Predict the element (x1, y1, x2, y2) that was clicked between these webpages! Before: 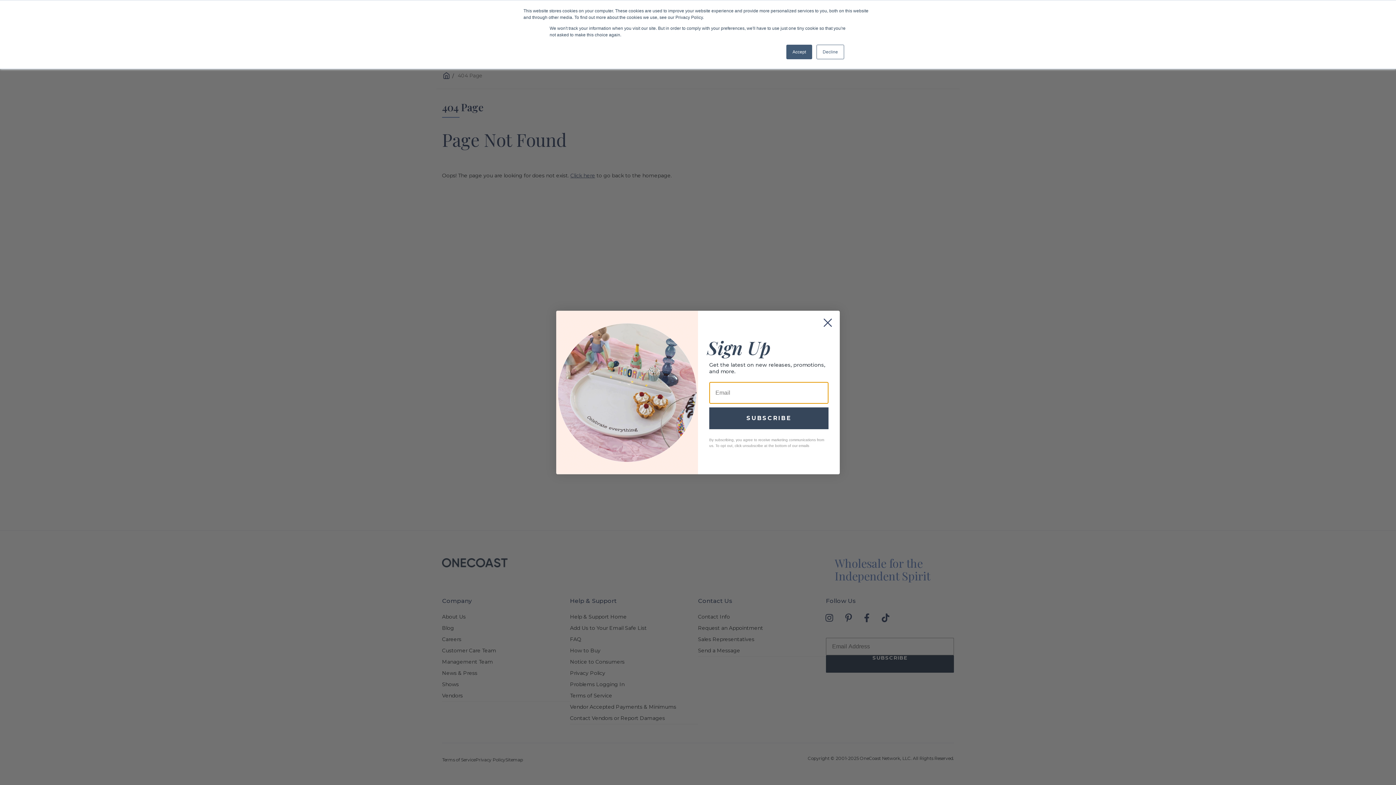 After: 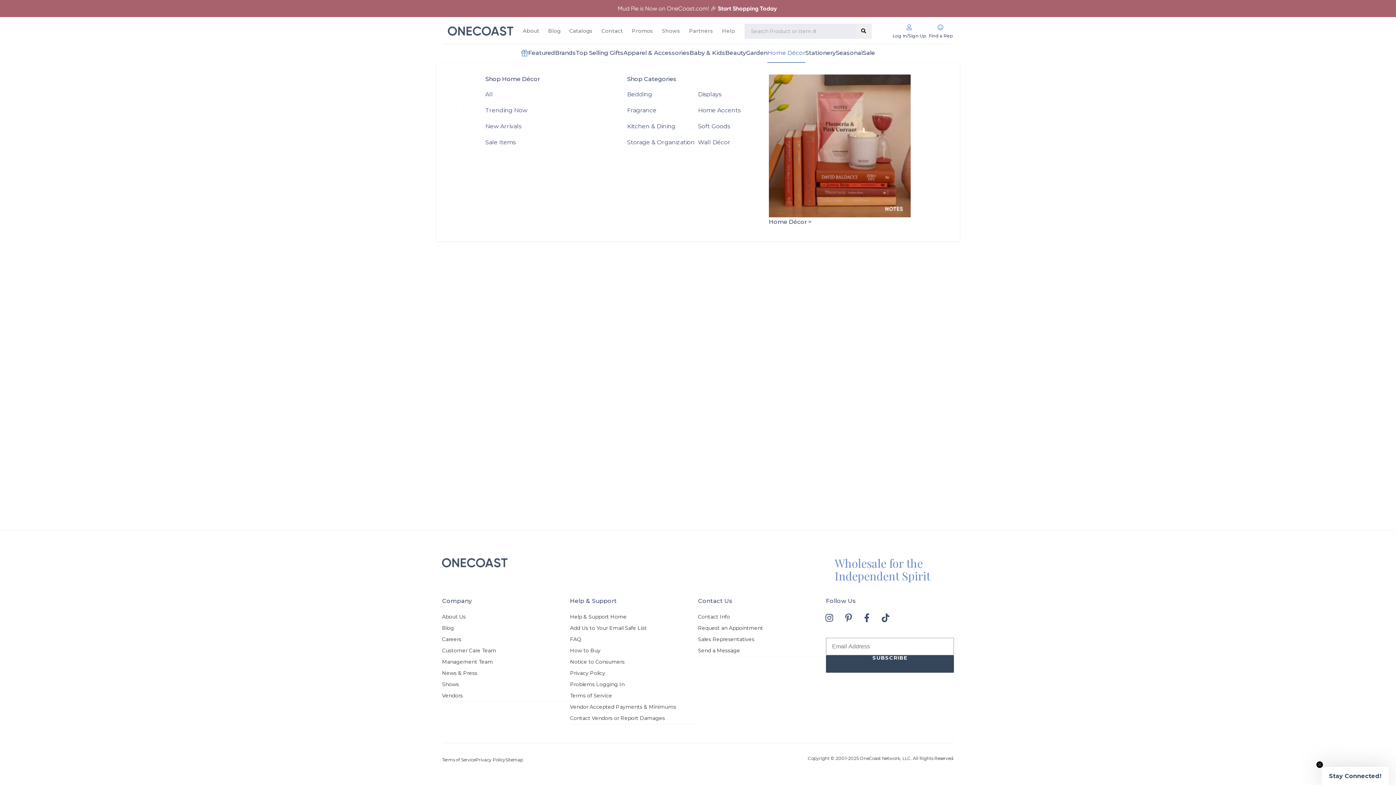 Action: label: Accept bbox: (786, 44, 812, 59)